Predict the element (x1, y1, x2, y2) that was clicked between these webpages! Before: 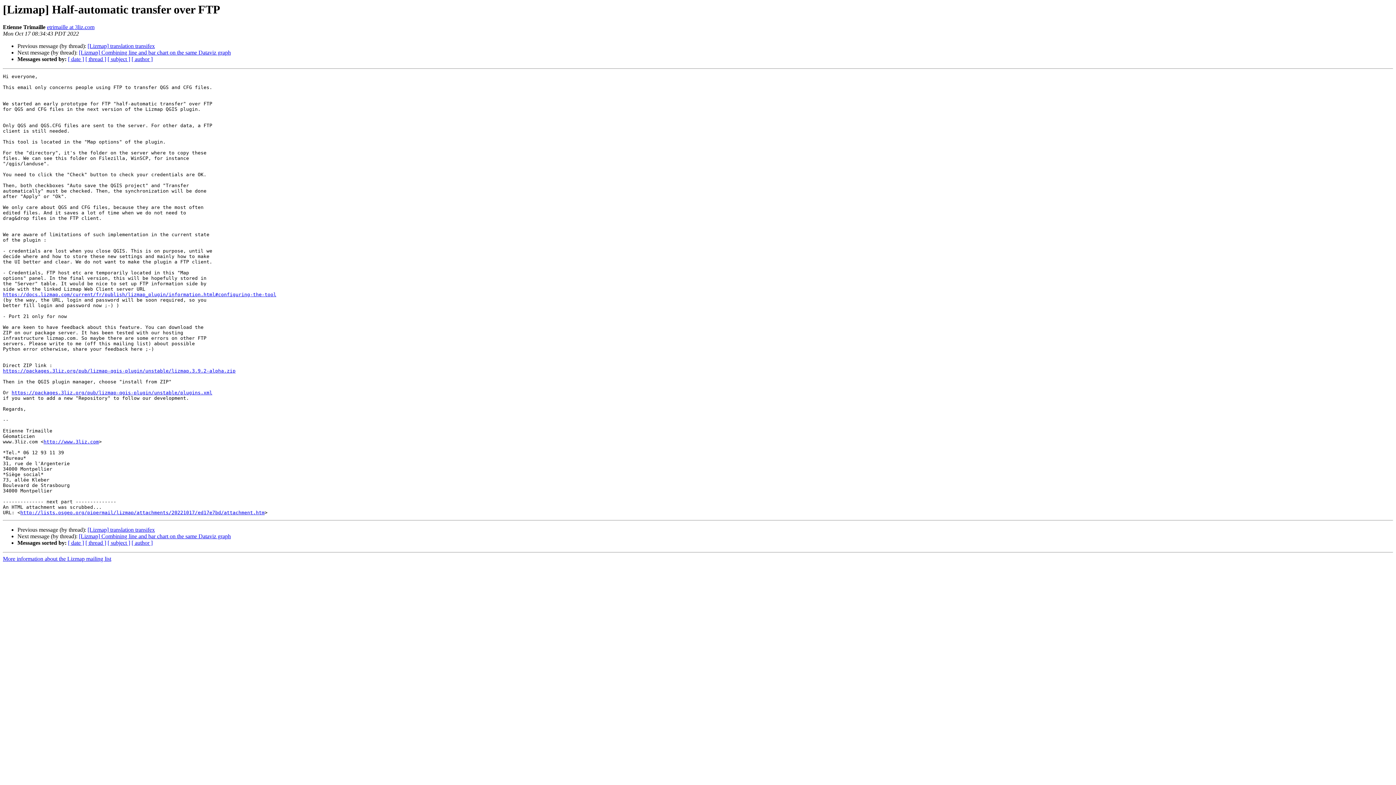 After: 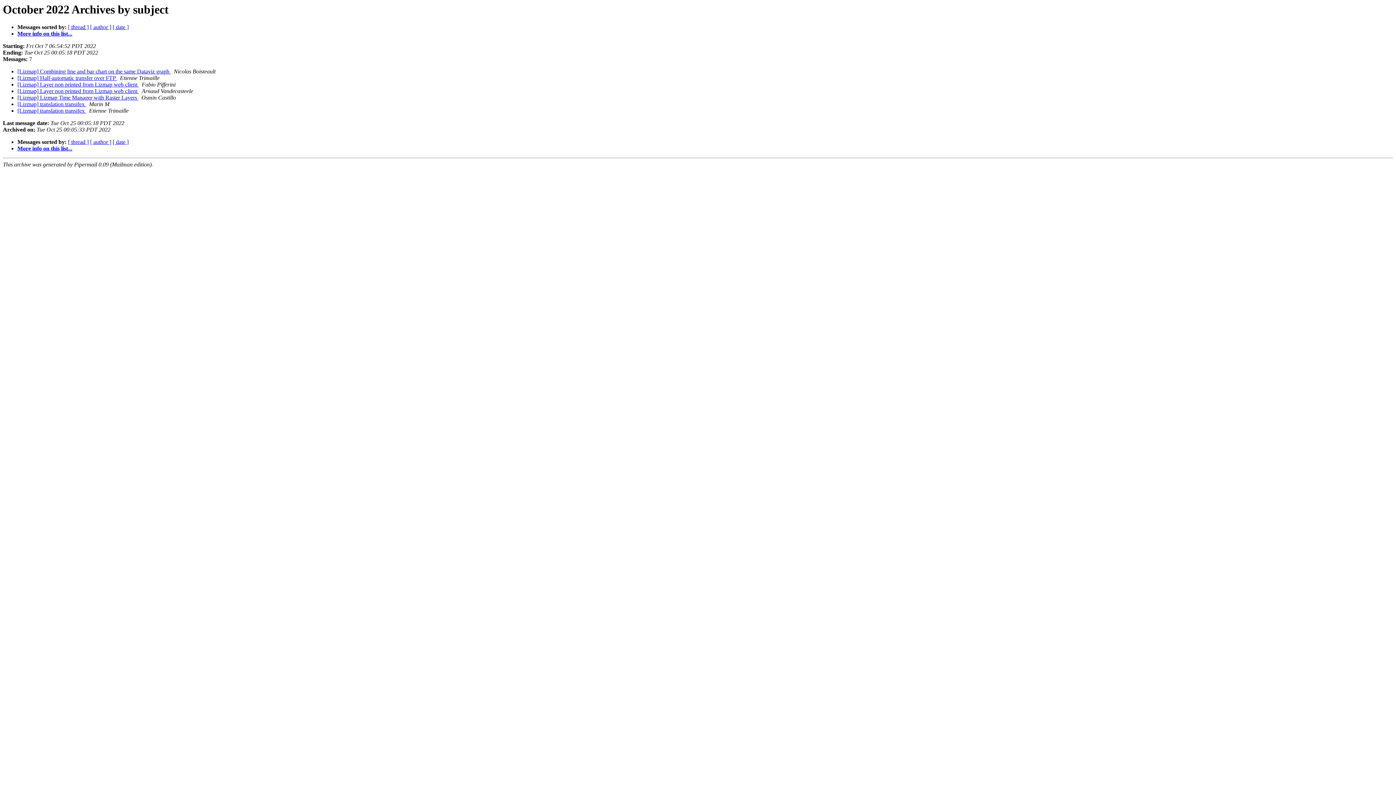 Action: bbox: (107, 56, 130, 62) label: [ subject ]